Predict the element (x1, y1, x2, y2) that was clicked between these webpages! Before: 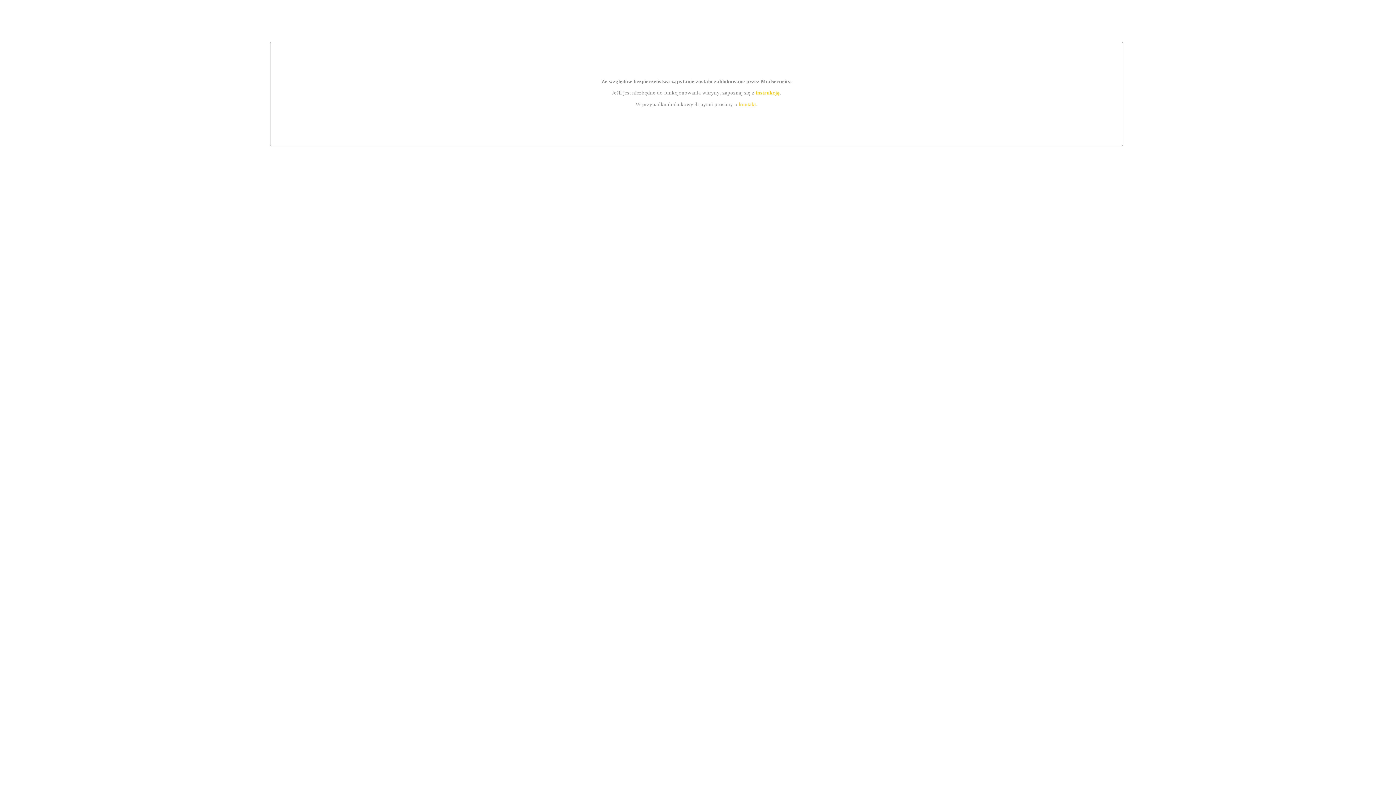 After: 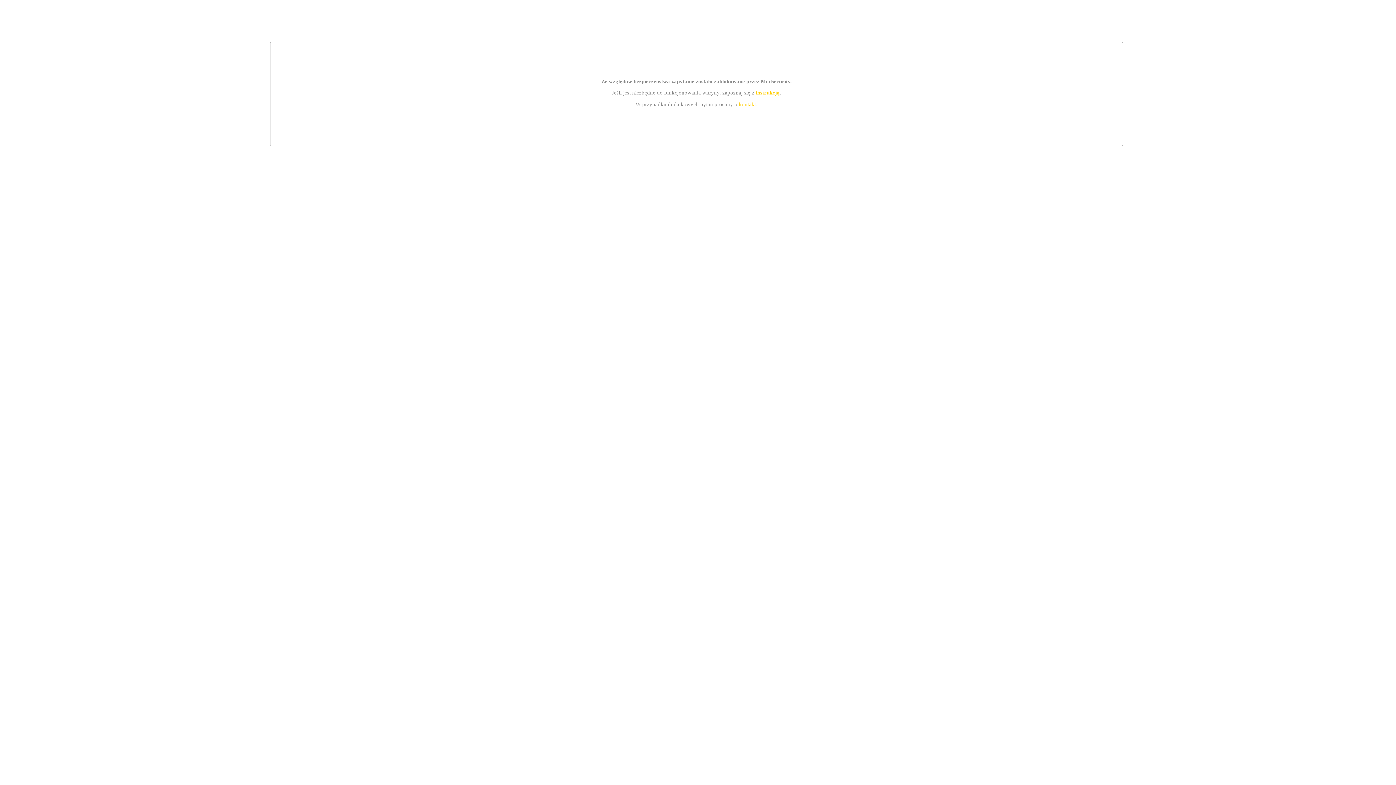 Action: label: kontakt bbox: (739, 101, 756, 107)